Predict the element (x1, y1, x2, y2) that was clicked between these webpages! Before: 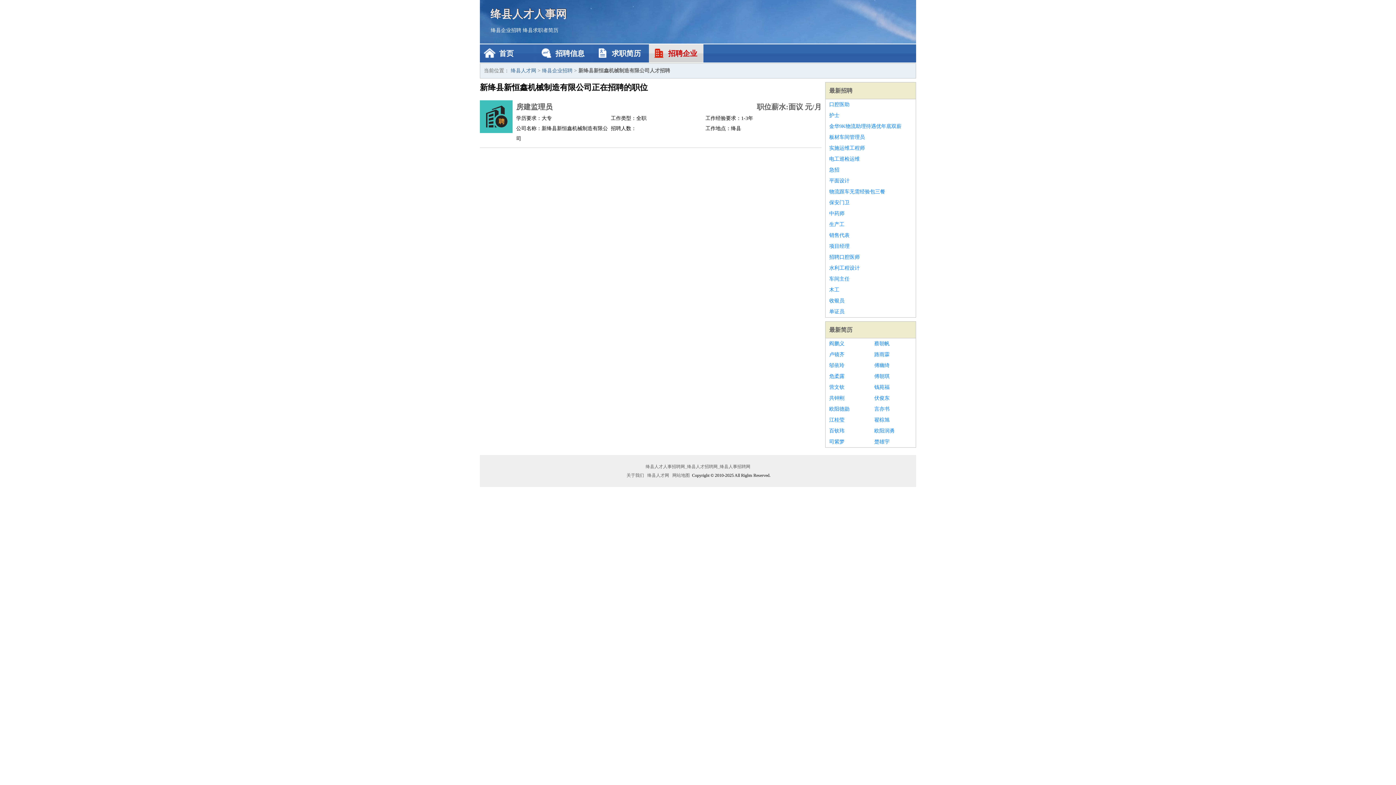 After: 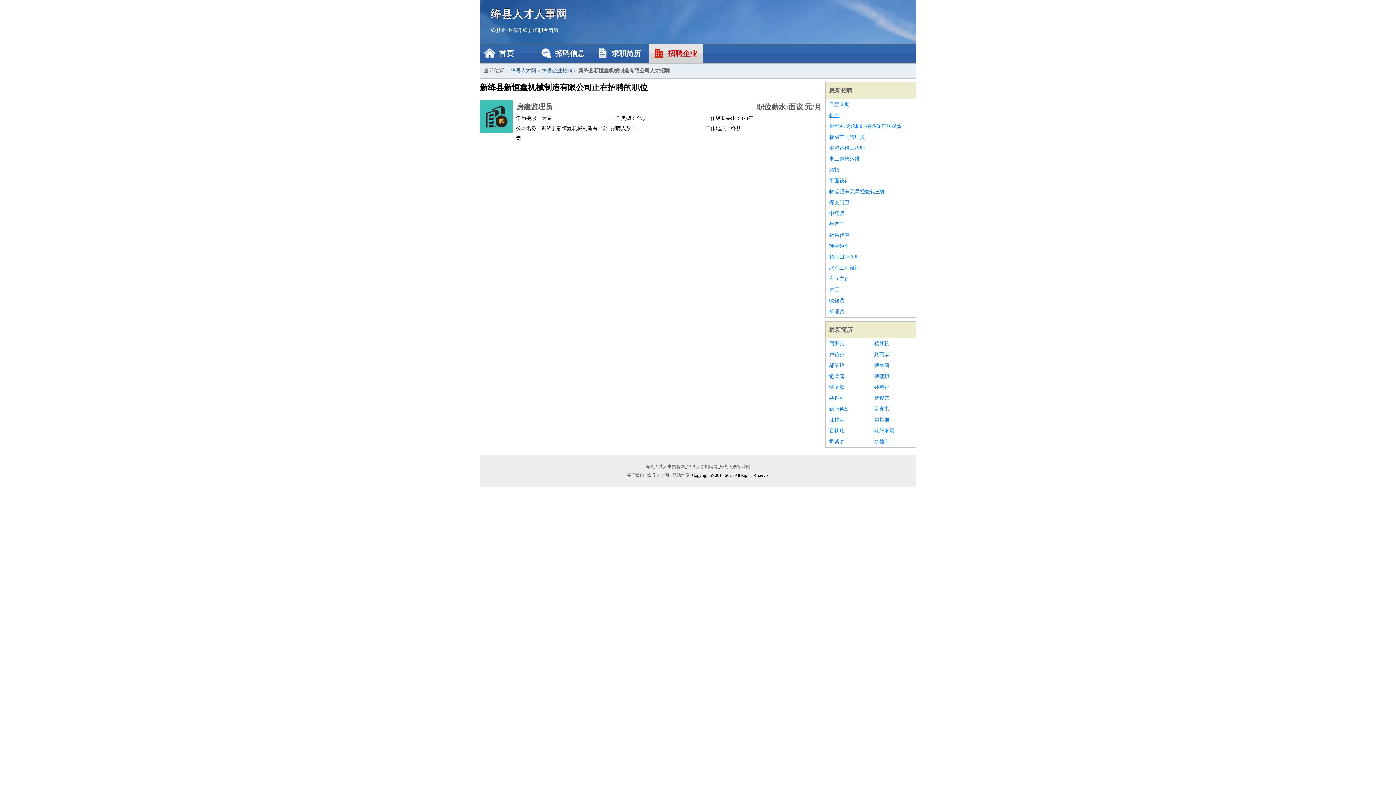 Action: label: 护士 bbox: (829, 110, 912, 121)